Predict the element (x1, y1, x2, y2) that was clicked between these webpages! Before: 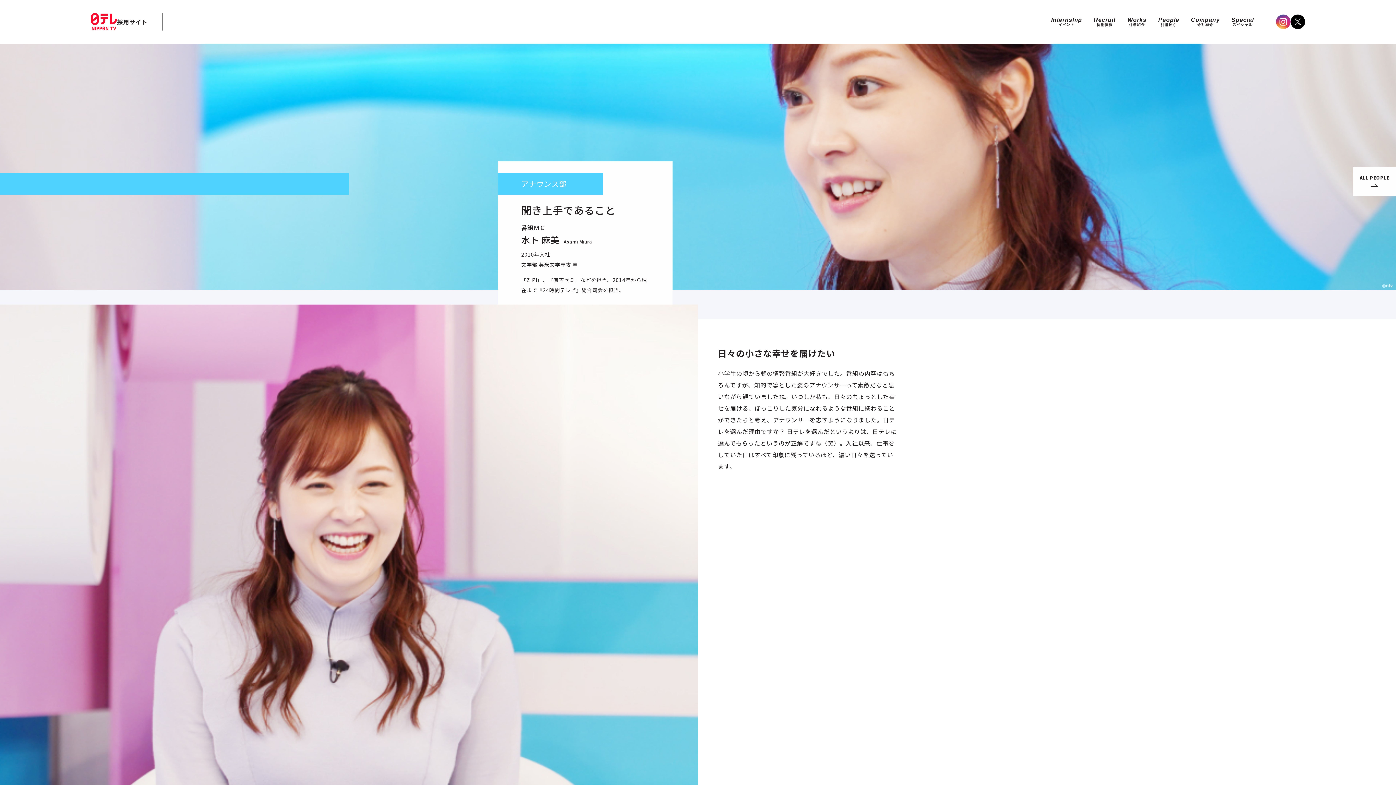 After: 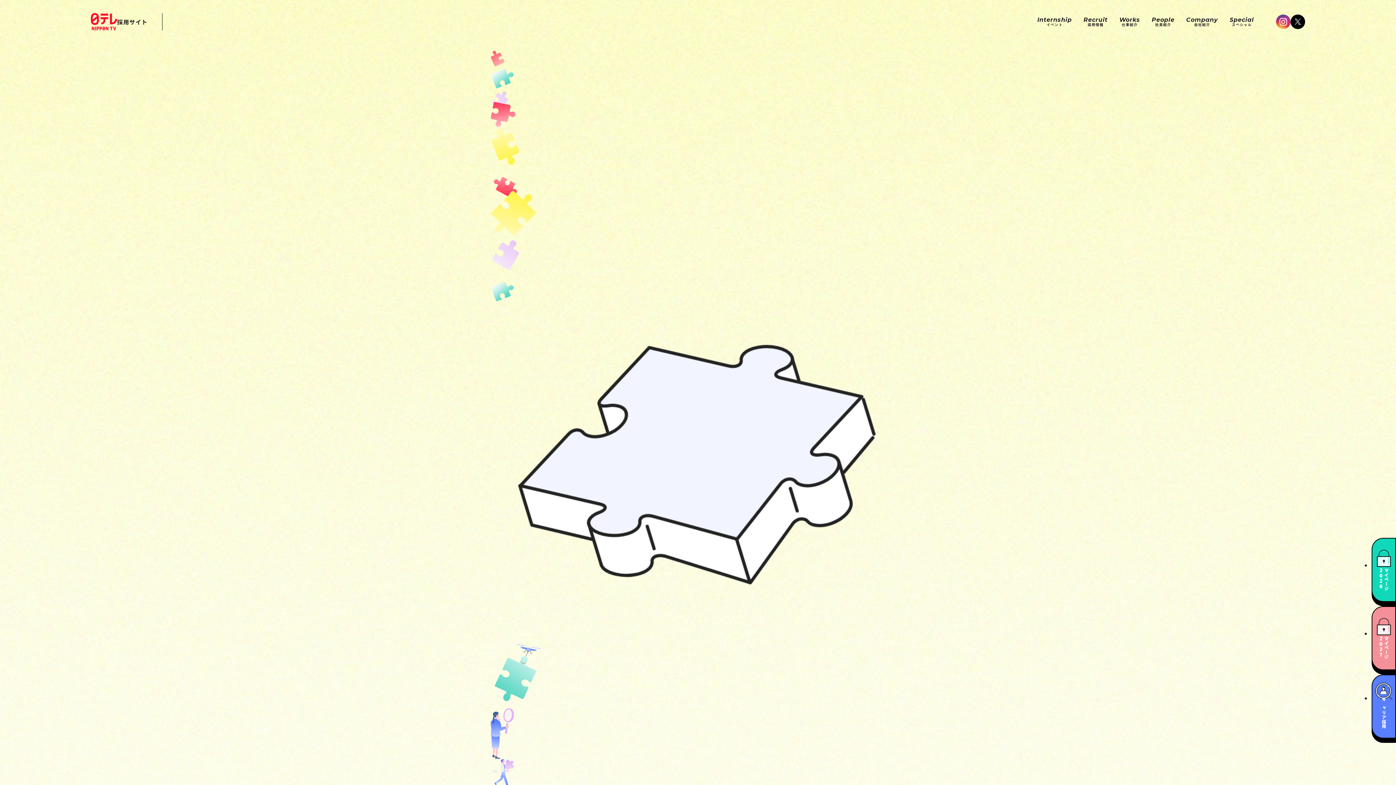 Action: bbox: (498, 77, 511, 88) label: TOP